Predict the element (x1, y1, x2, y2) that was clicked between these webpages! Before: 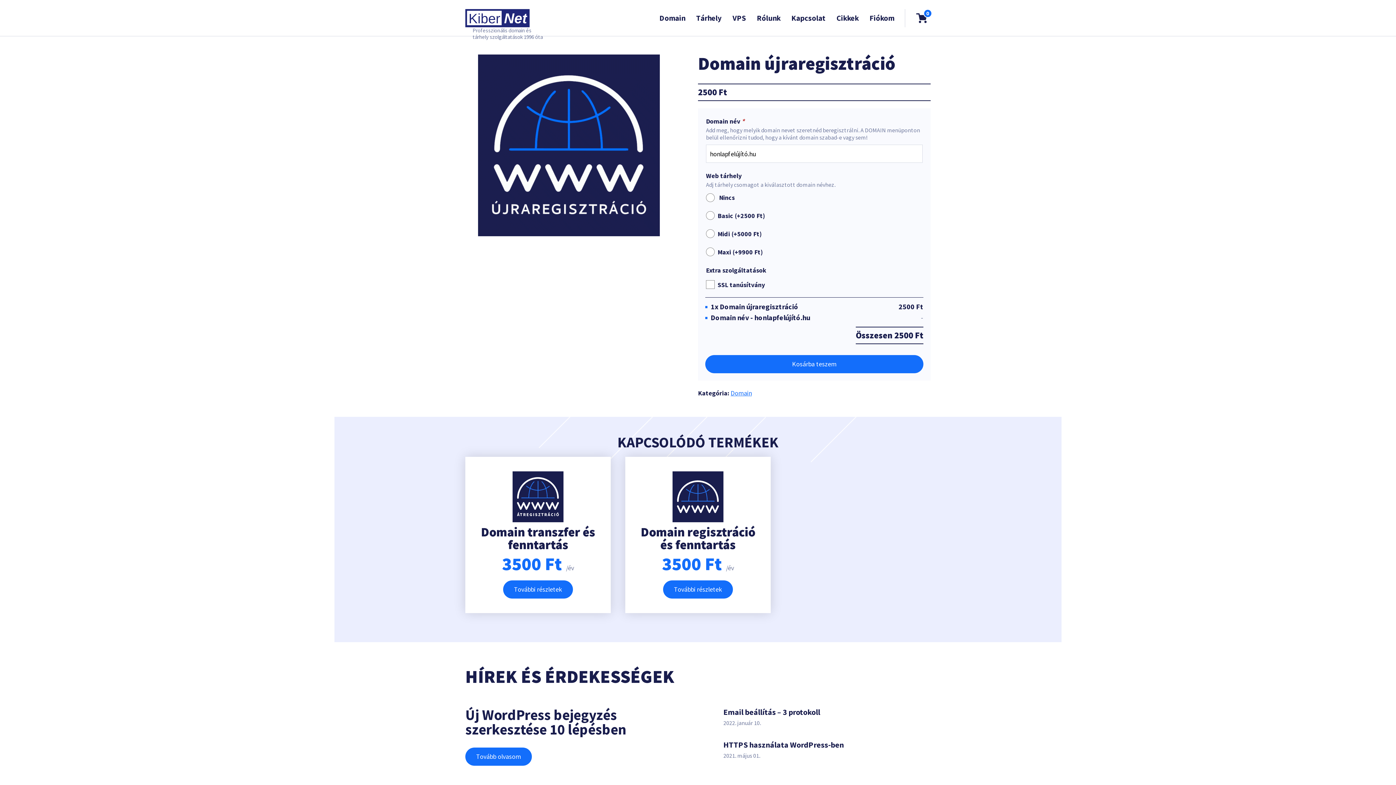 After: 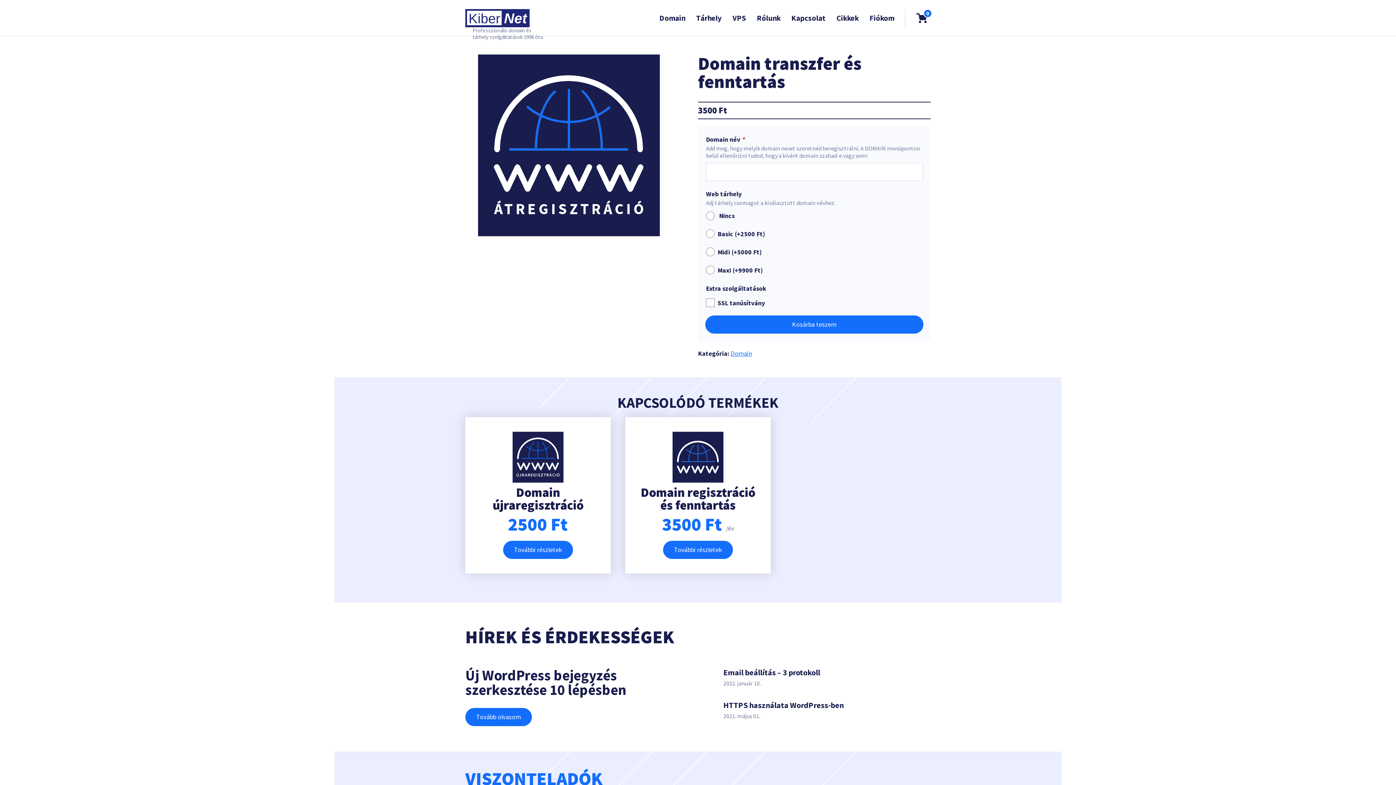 Action: bbox: (476, 471, 599, 522)